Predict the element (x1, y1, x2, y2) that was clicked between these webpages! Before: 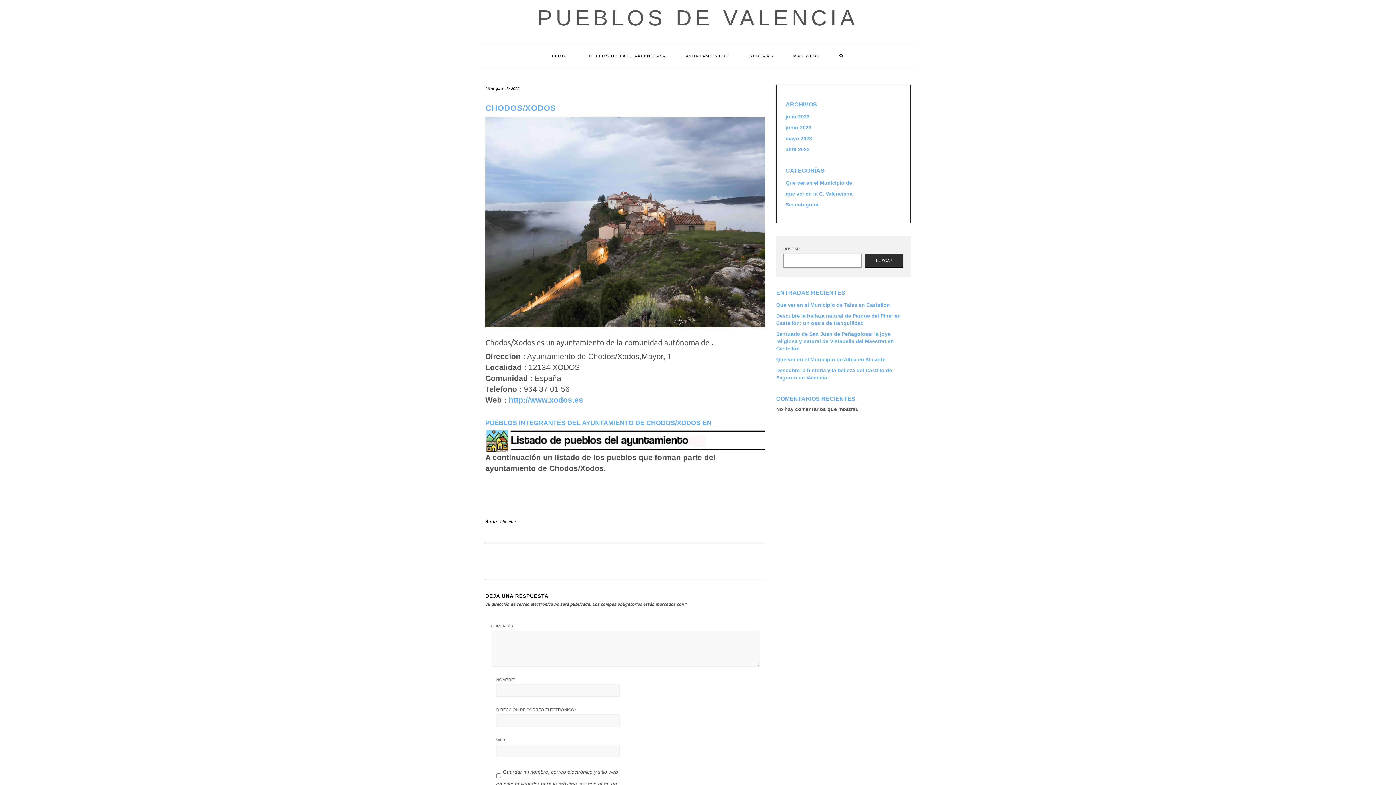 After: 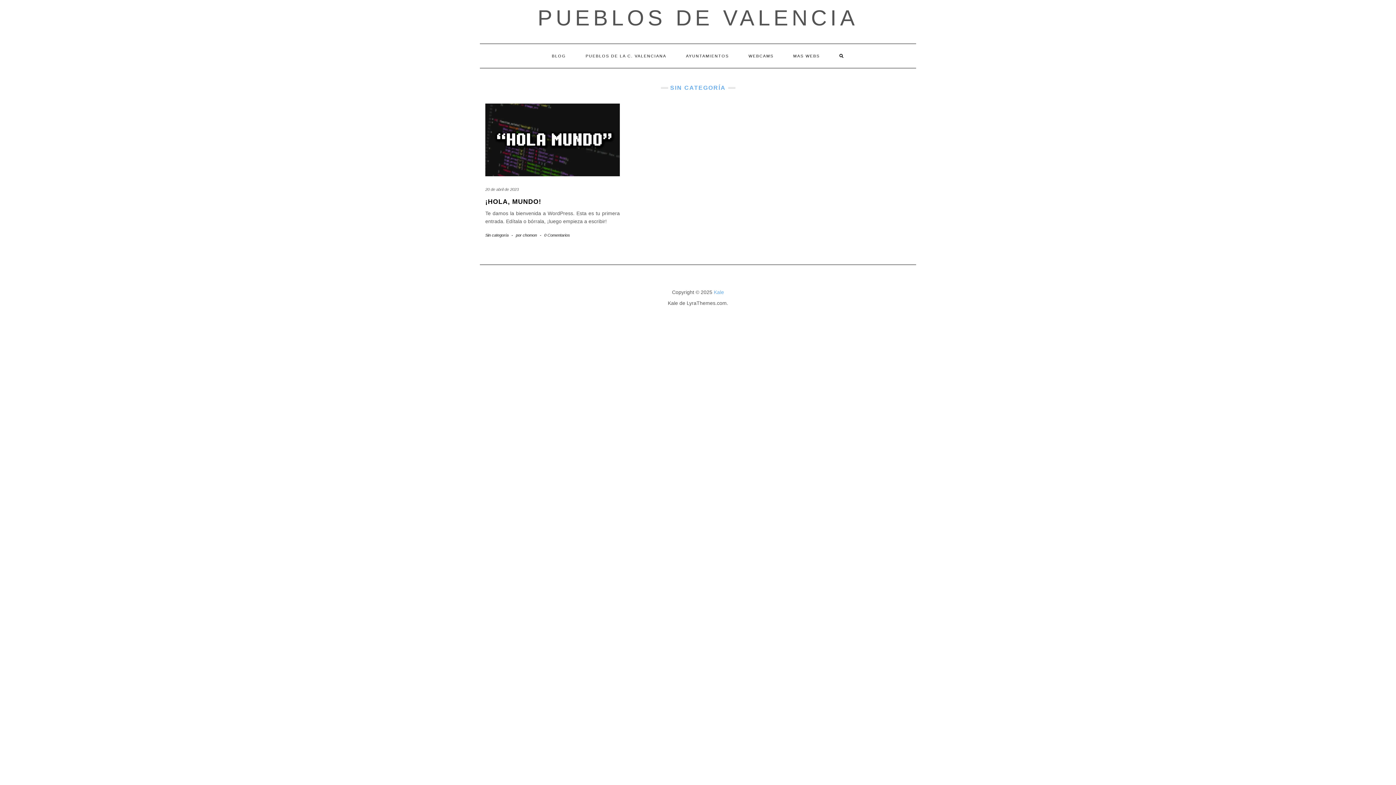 Action: label: Sin categoría bbox: (785, 201, 818, 207)